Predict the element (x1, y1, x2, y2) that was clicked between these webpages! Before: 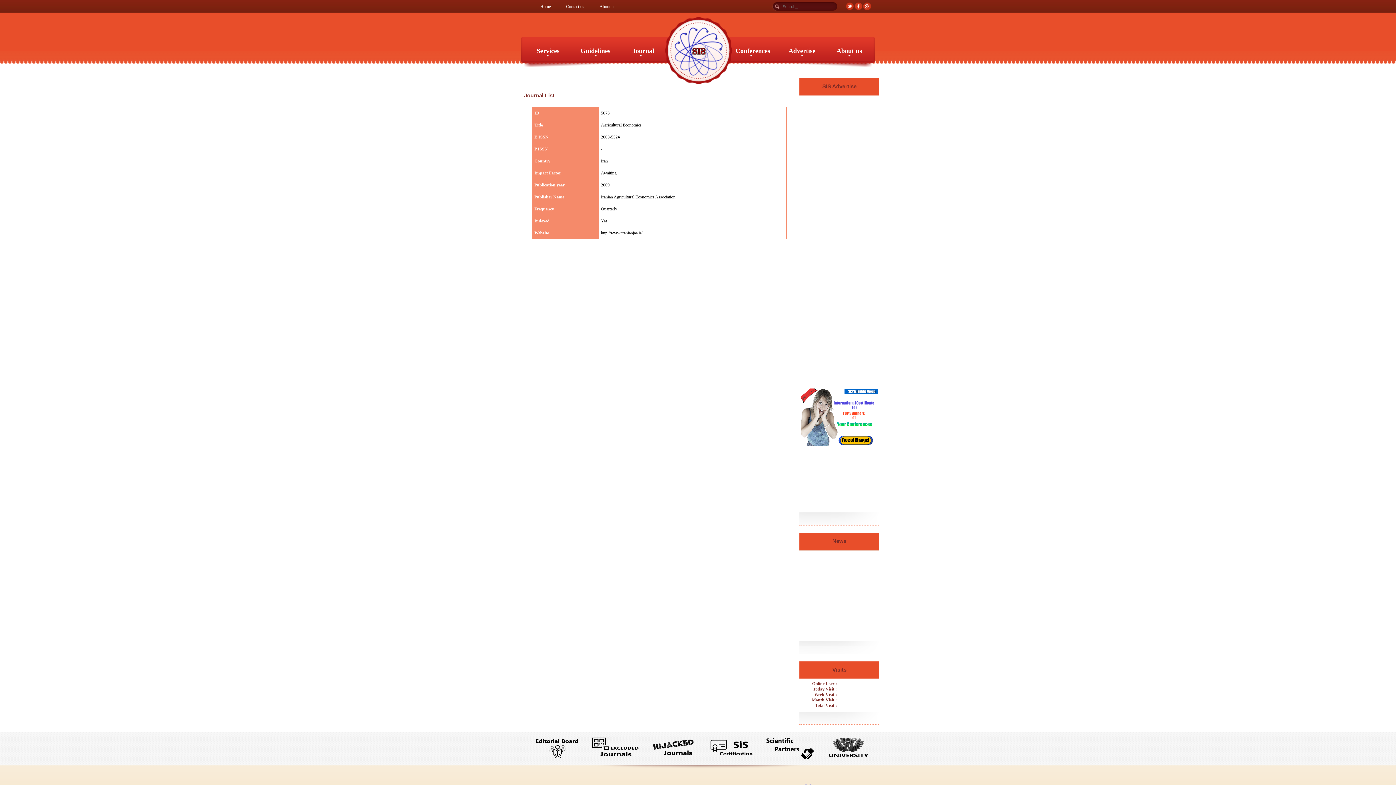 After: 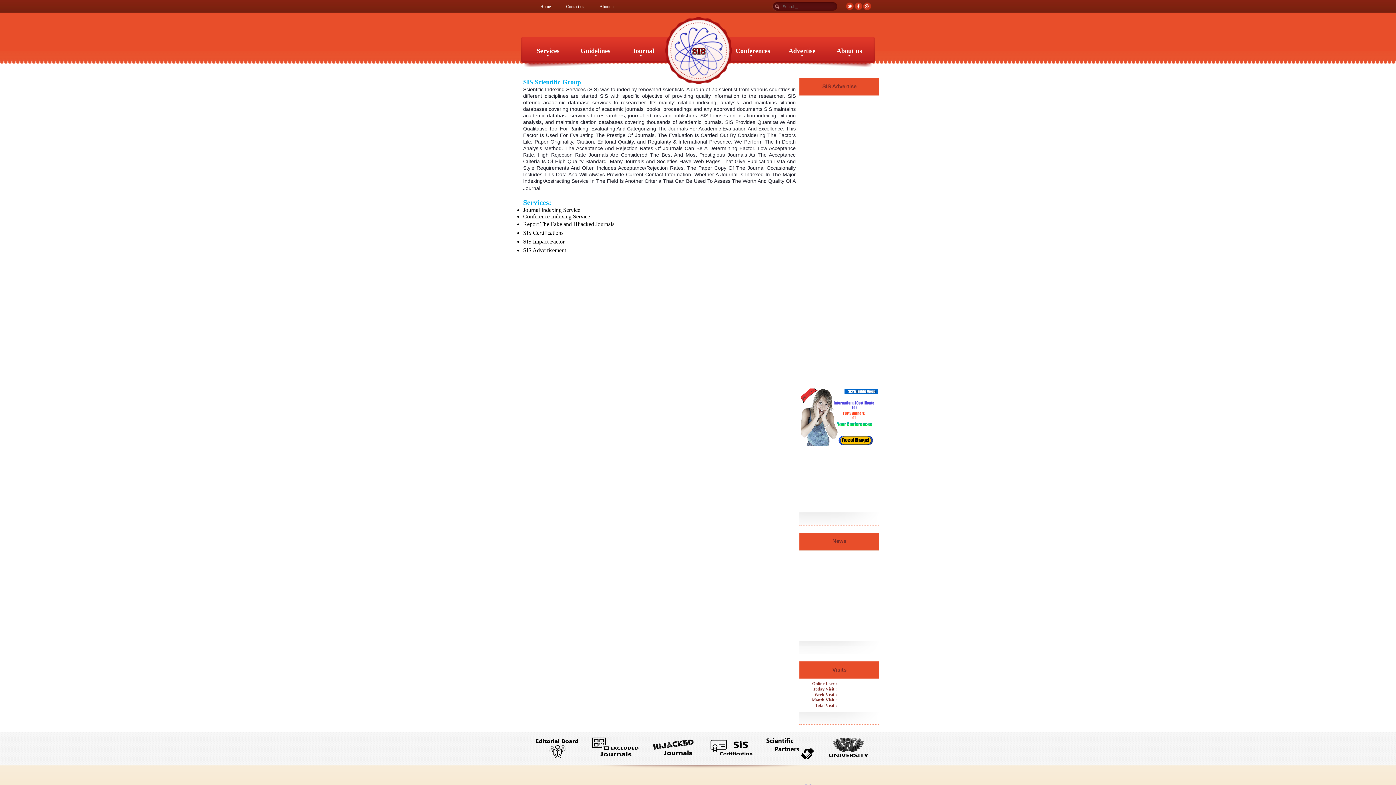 Action: bbox: (596, 2, 619, 11) label: About us